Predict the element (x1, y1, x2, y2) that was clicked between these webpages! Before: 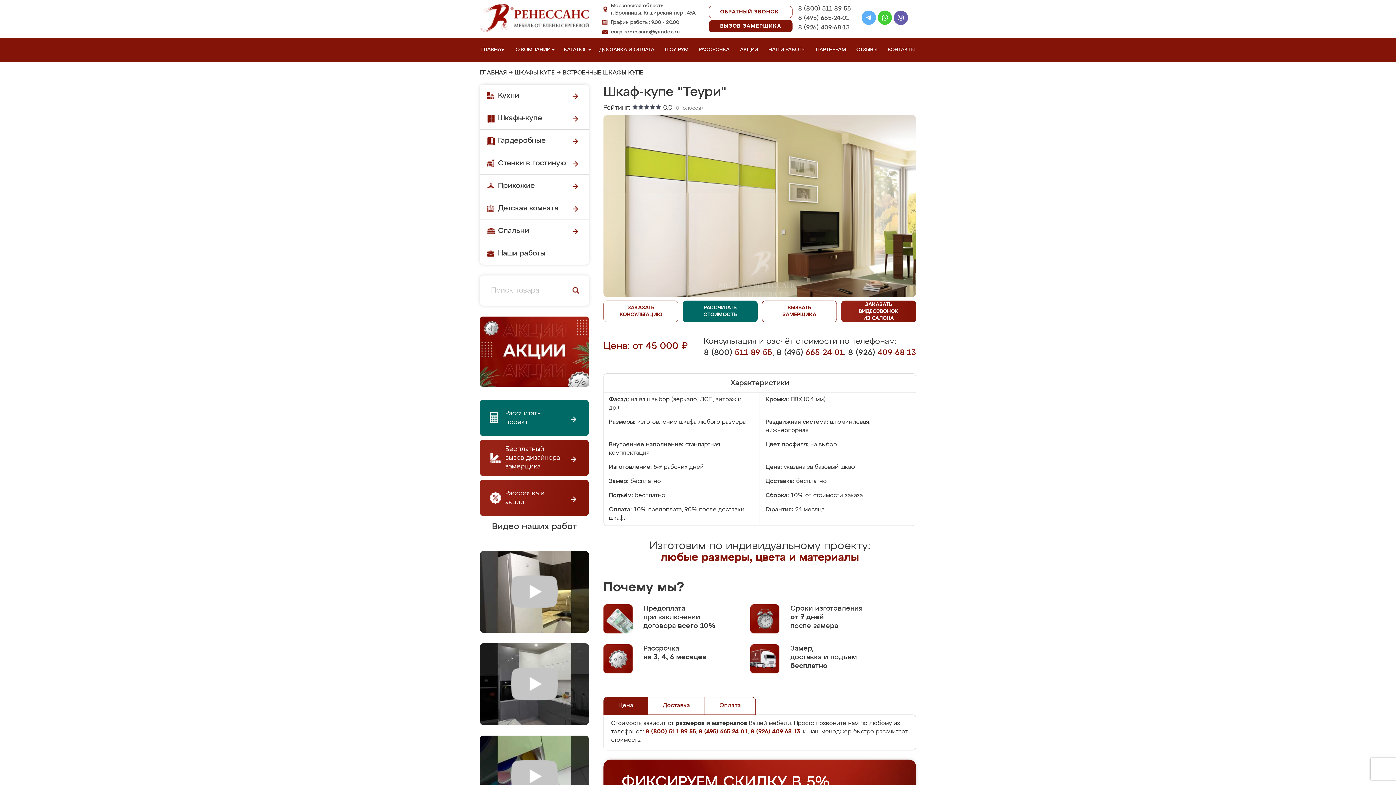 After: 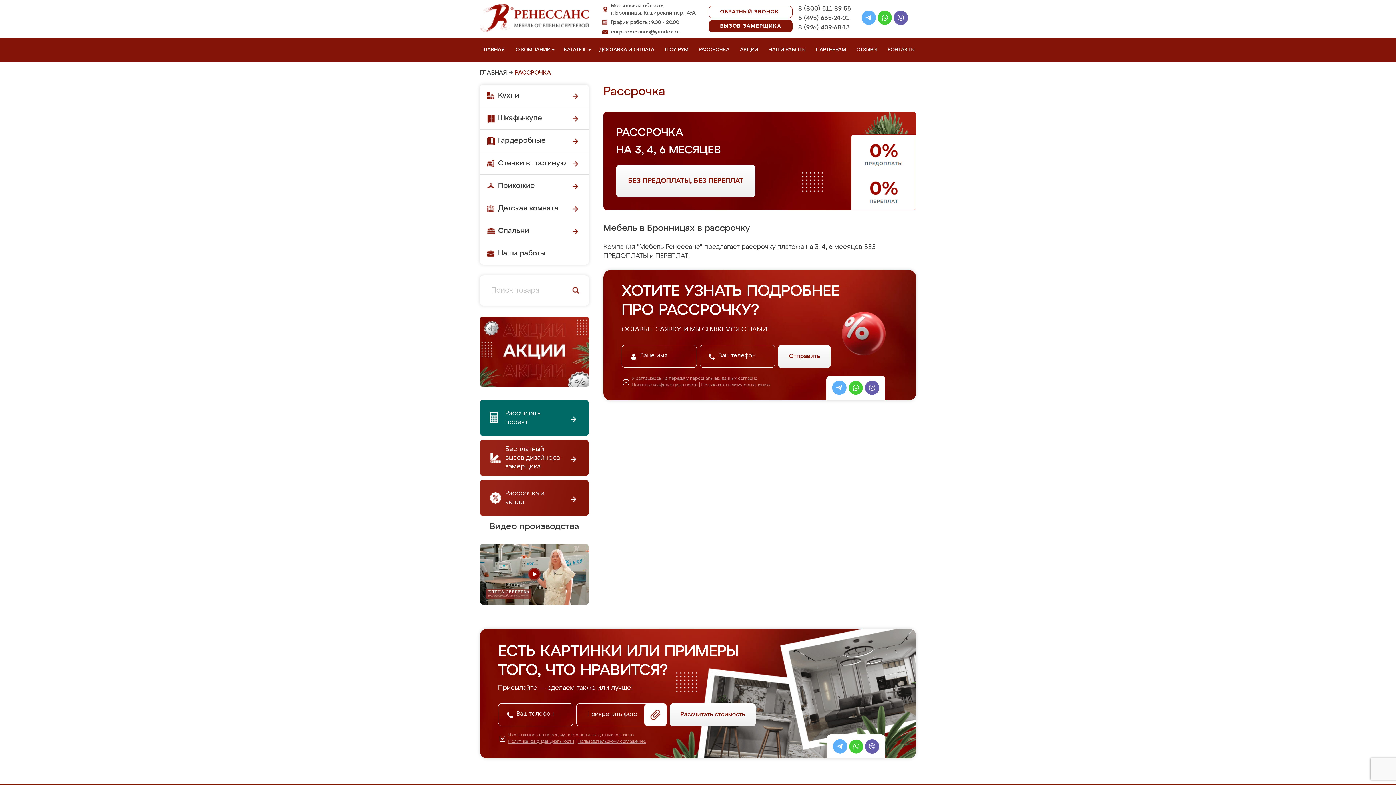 Action: label: РАССРОЧКА bbox: (697, 37, 734, 61)